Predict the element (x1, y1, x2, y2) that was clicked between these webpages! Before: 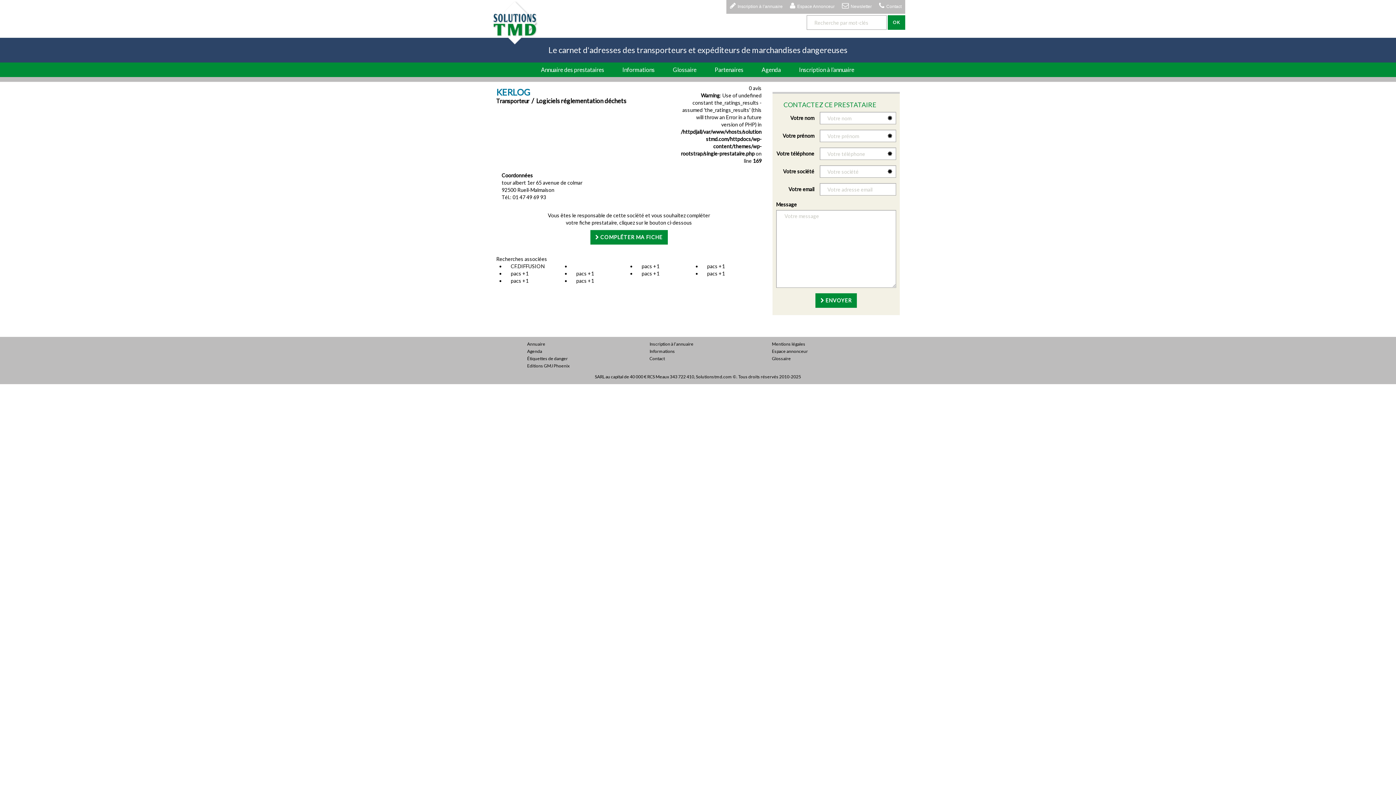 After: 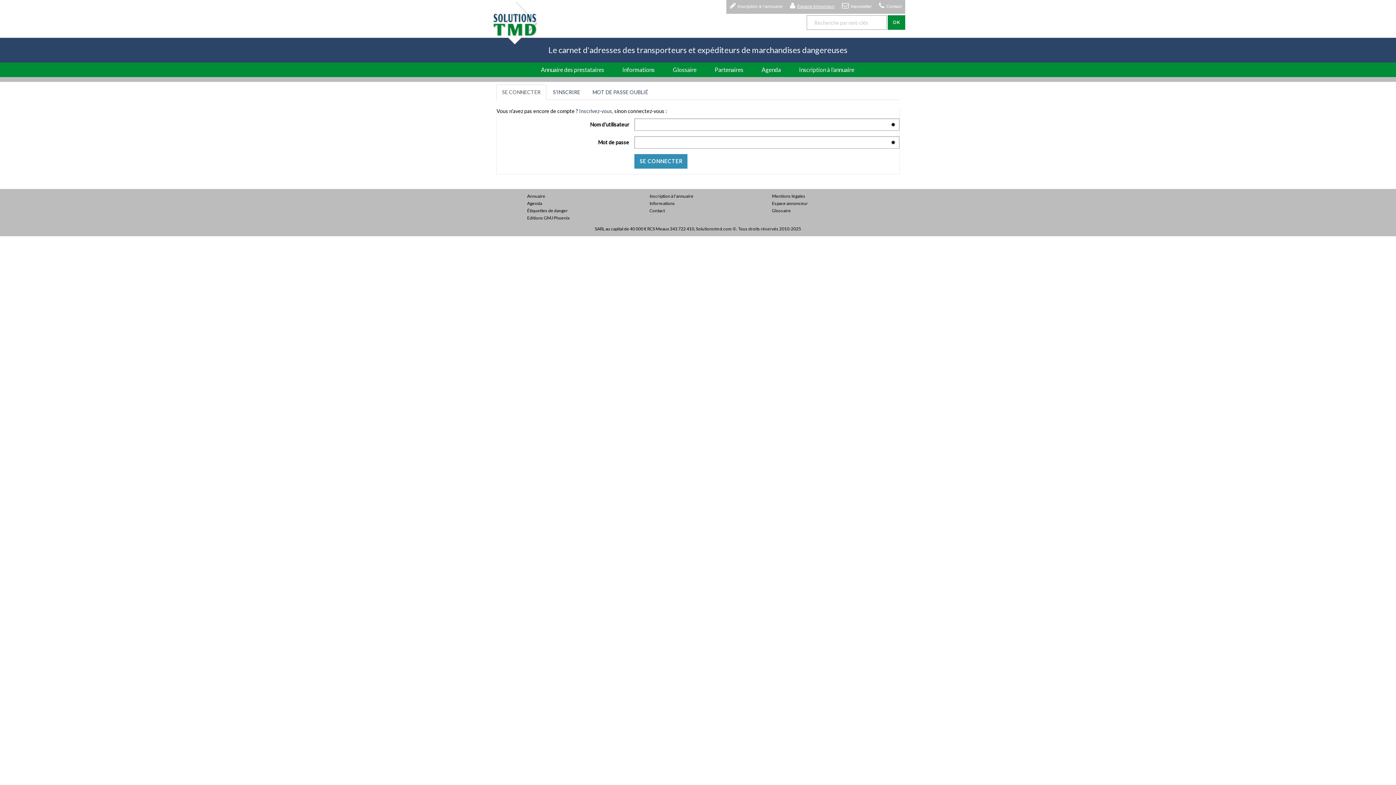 Action: bbox: (772, 348, 808, 354) label: Espace annonceur